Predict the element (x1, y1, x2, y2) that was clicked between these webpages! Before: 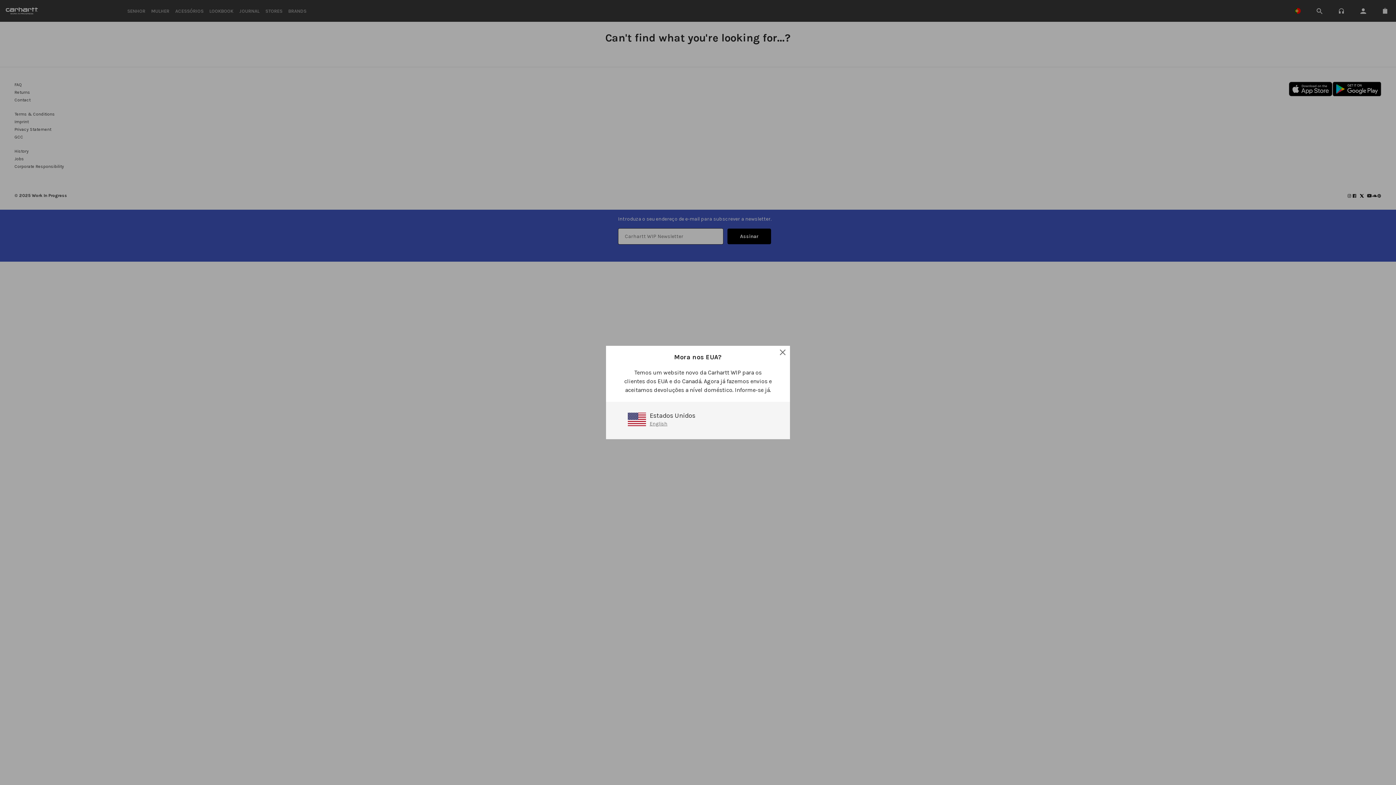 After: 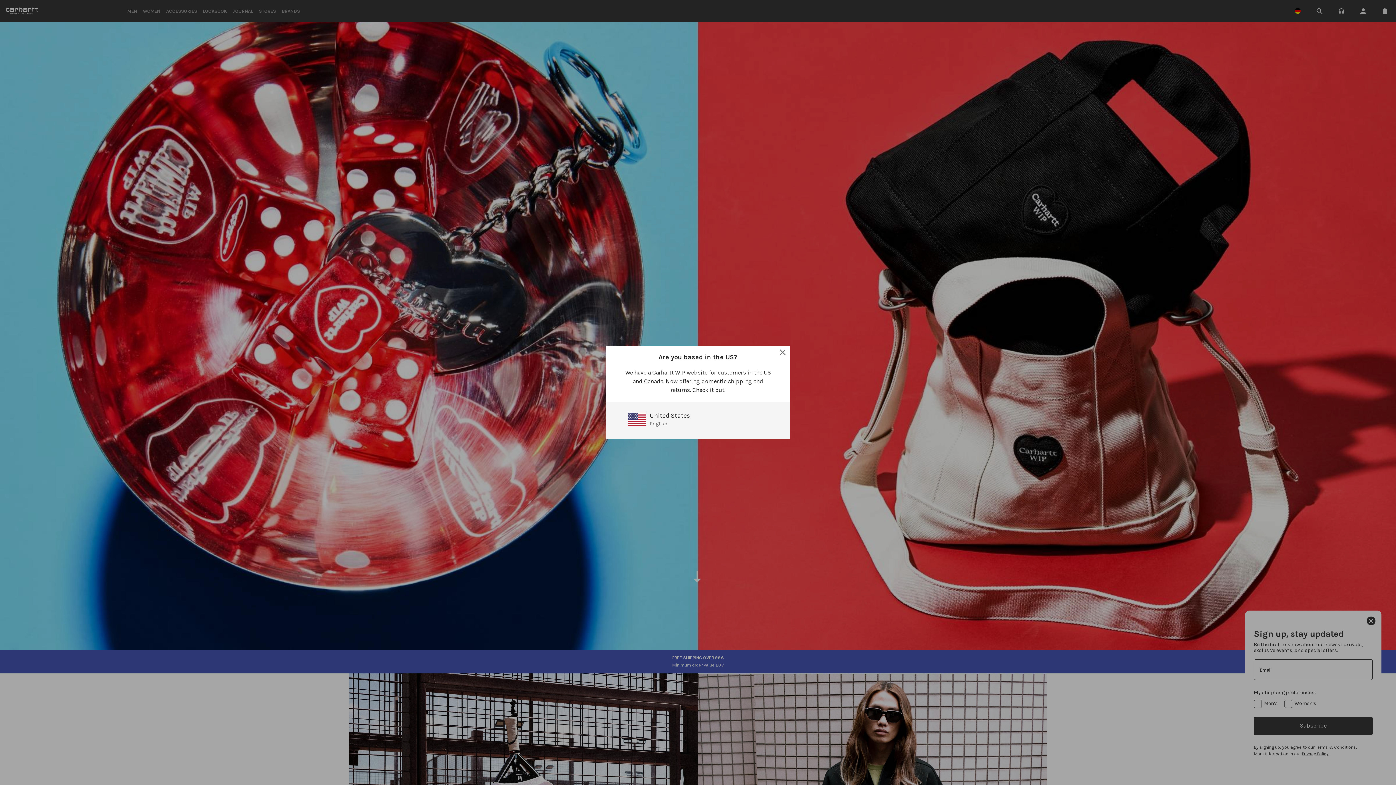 Action: bbox: (788, 346, 792, 364)